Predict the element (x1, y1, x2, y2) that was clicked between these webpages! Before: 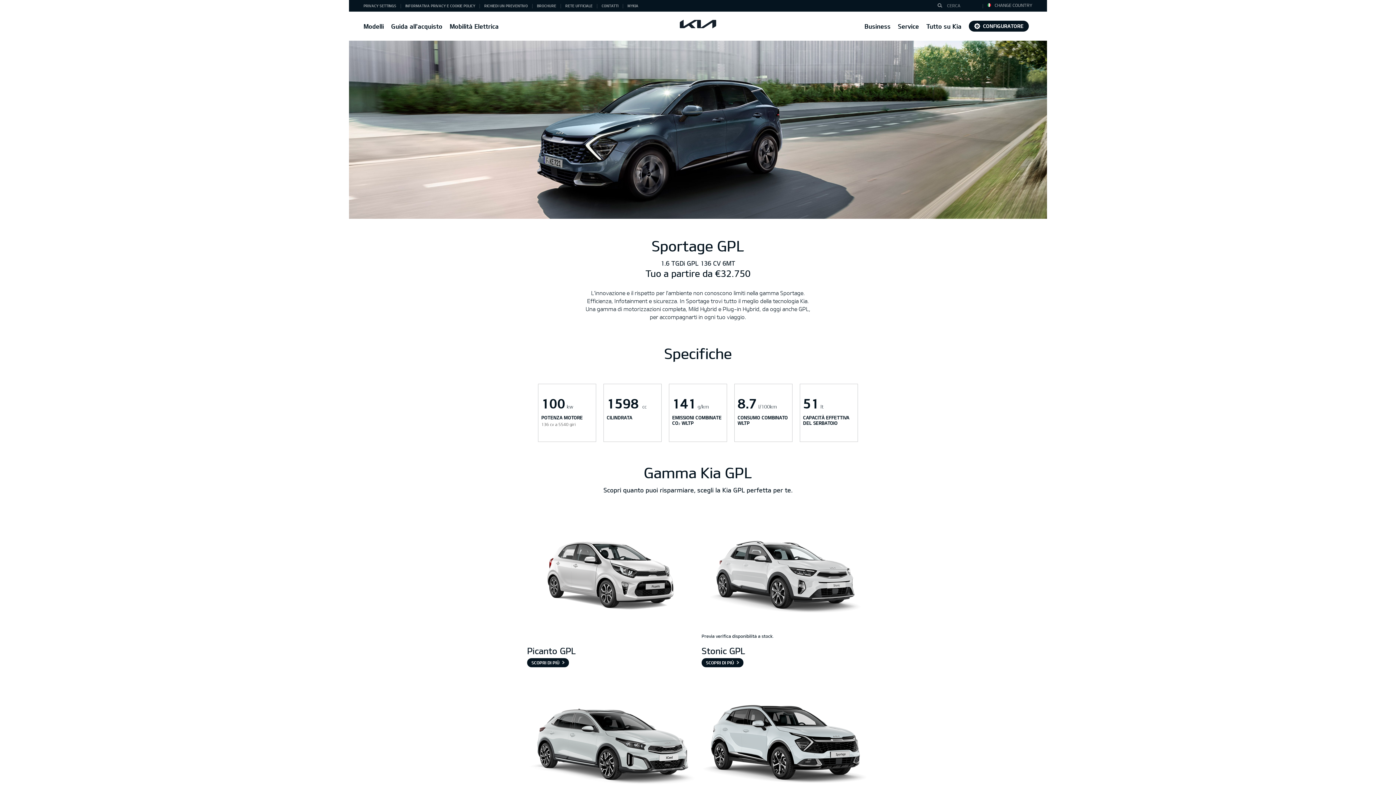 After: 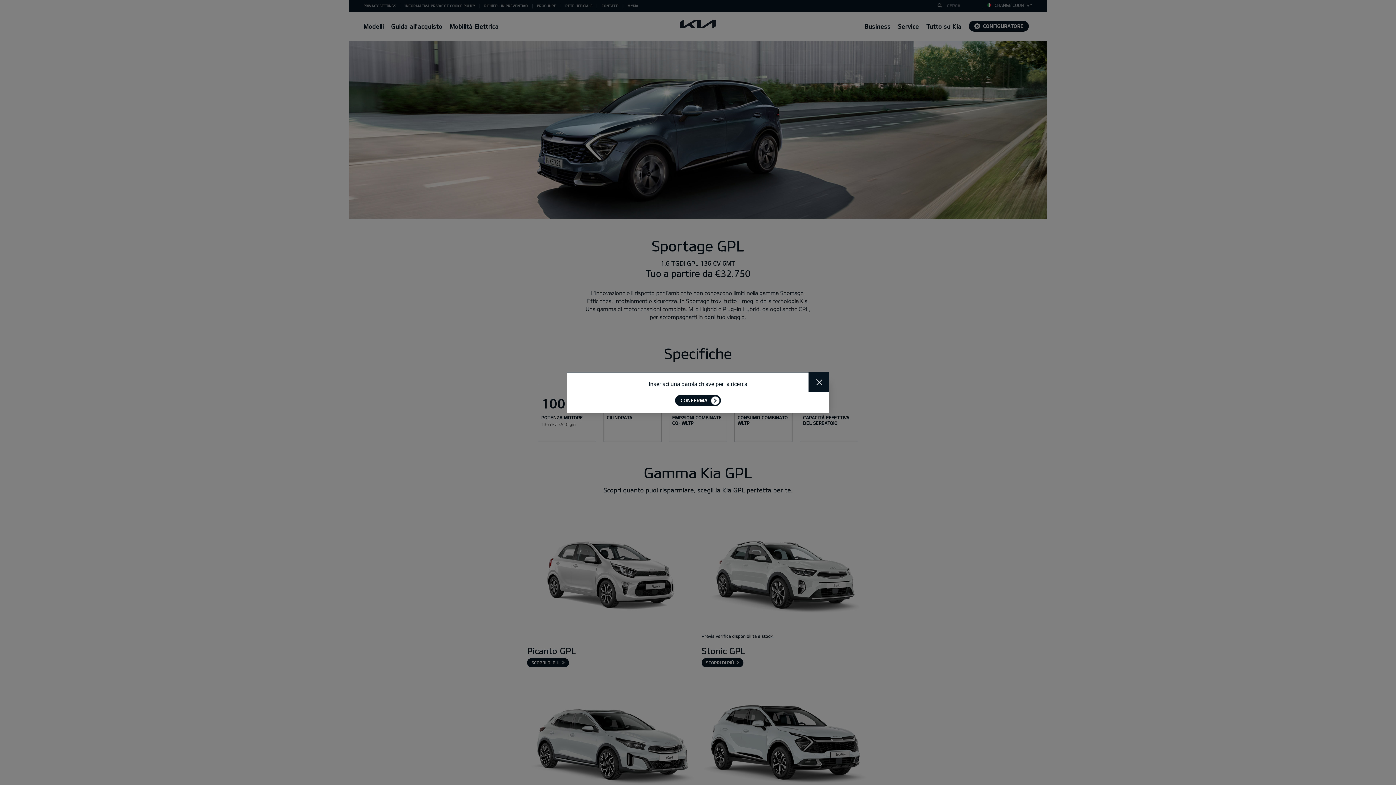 Action: bbox: (937, 2, 946, 9) label: "Cerca"